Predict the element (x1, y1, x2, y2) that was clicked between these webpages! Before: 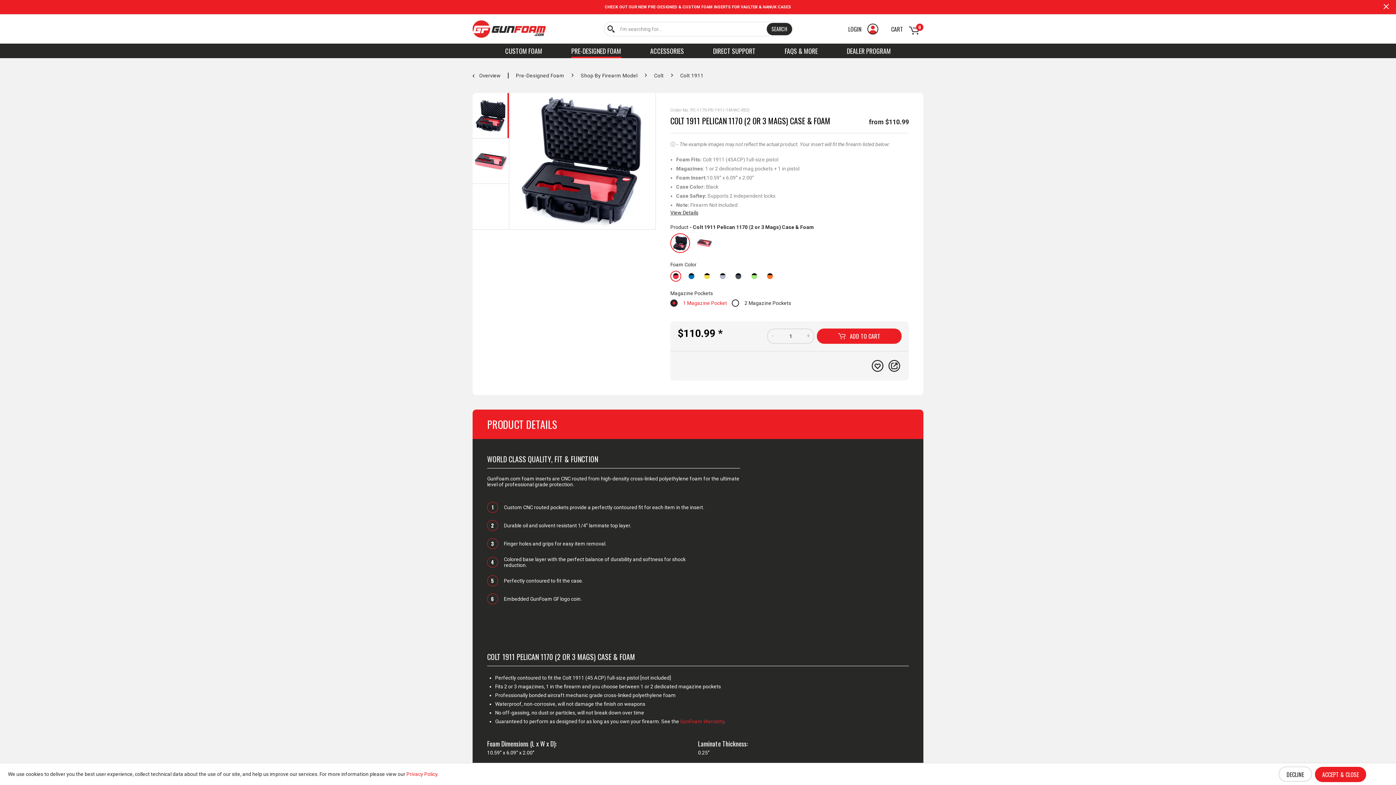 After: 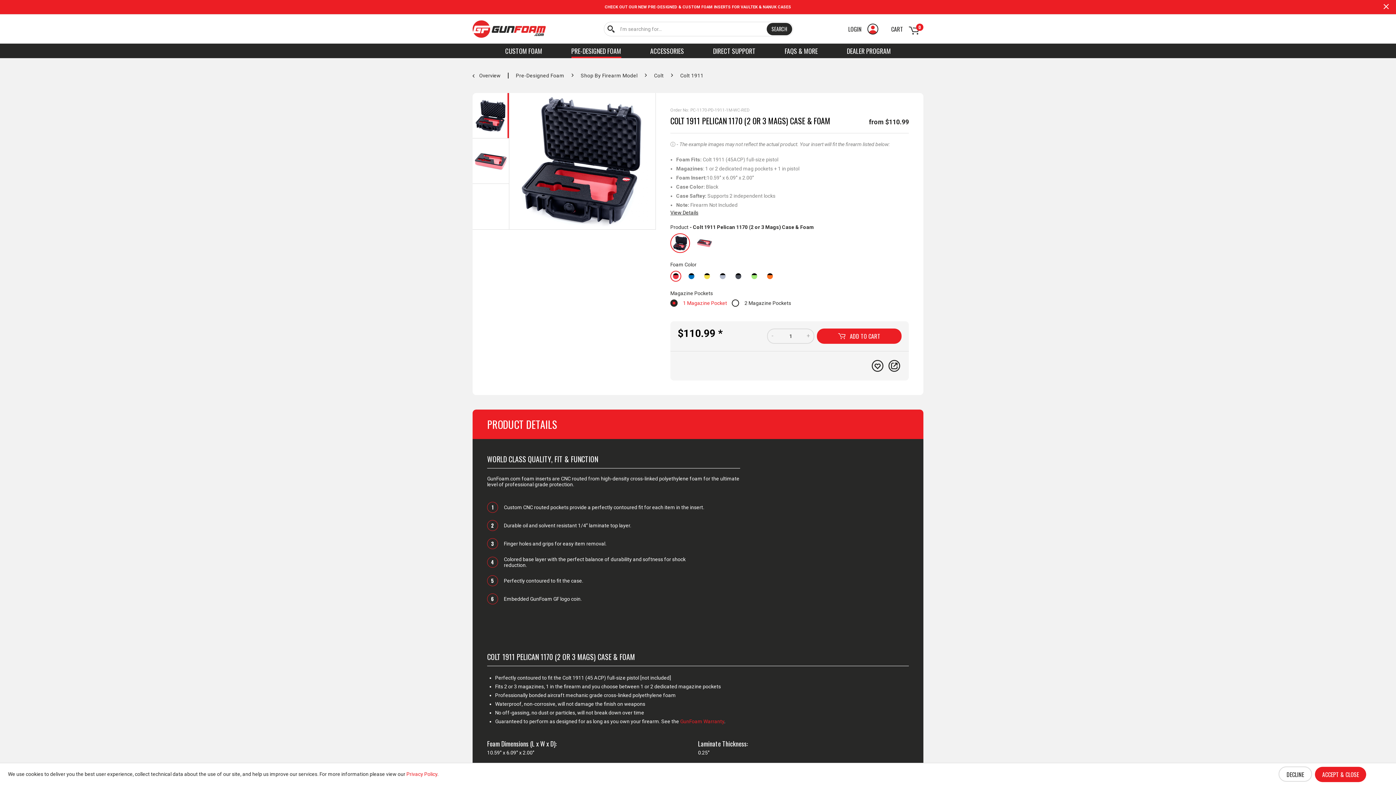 Action: bbox: (670, 233, 690, 253)